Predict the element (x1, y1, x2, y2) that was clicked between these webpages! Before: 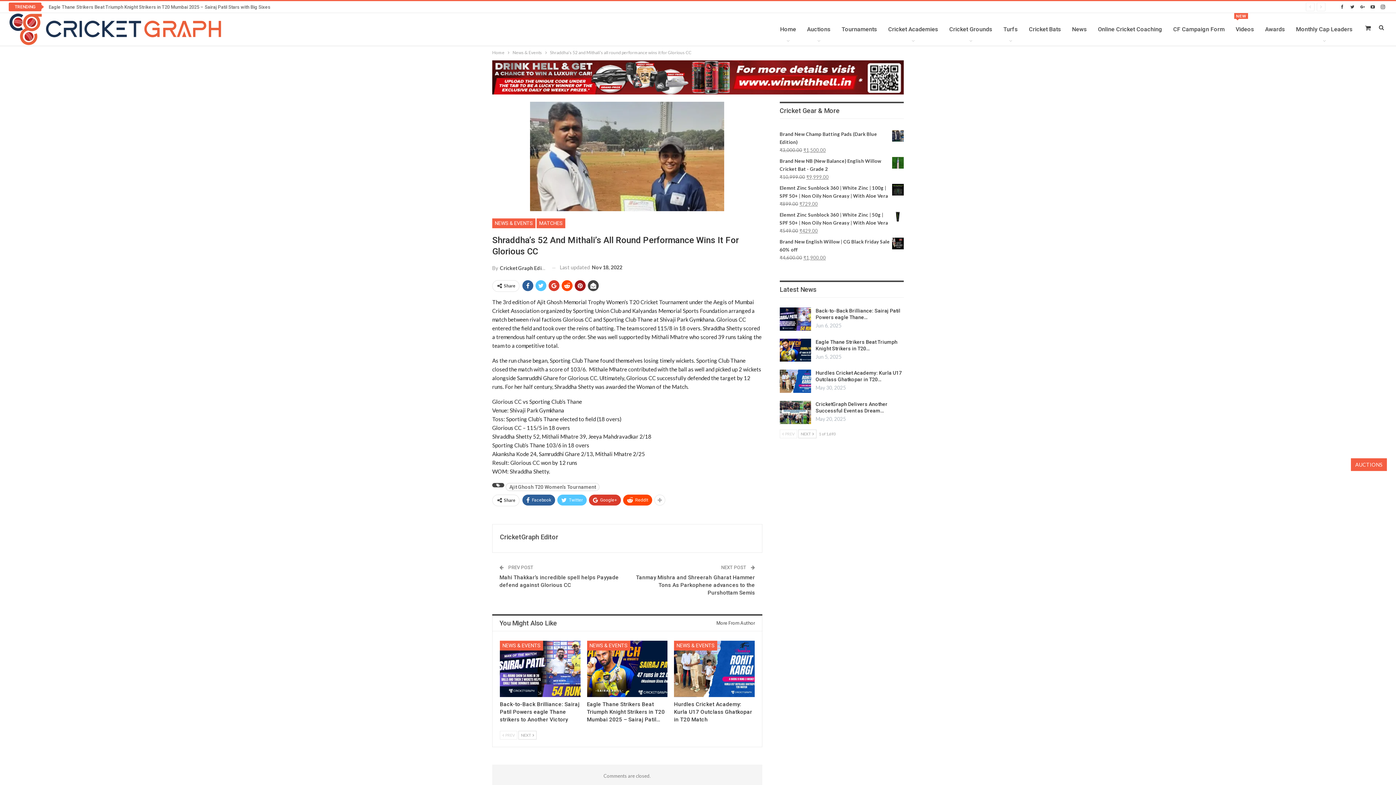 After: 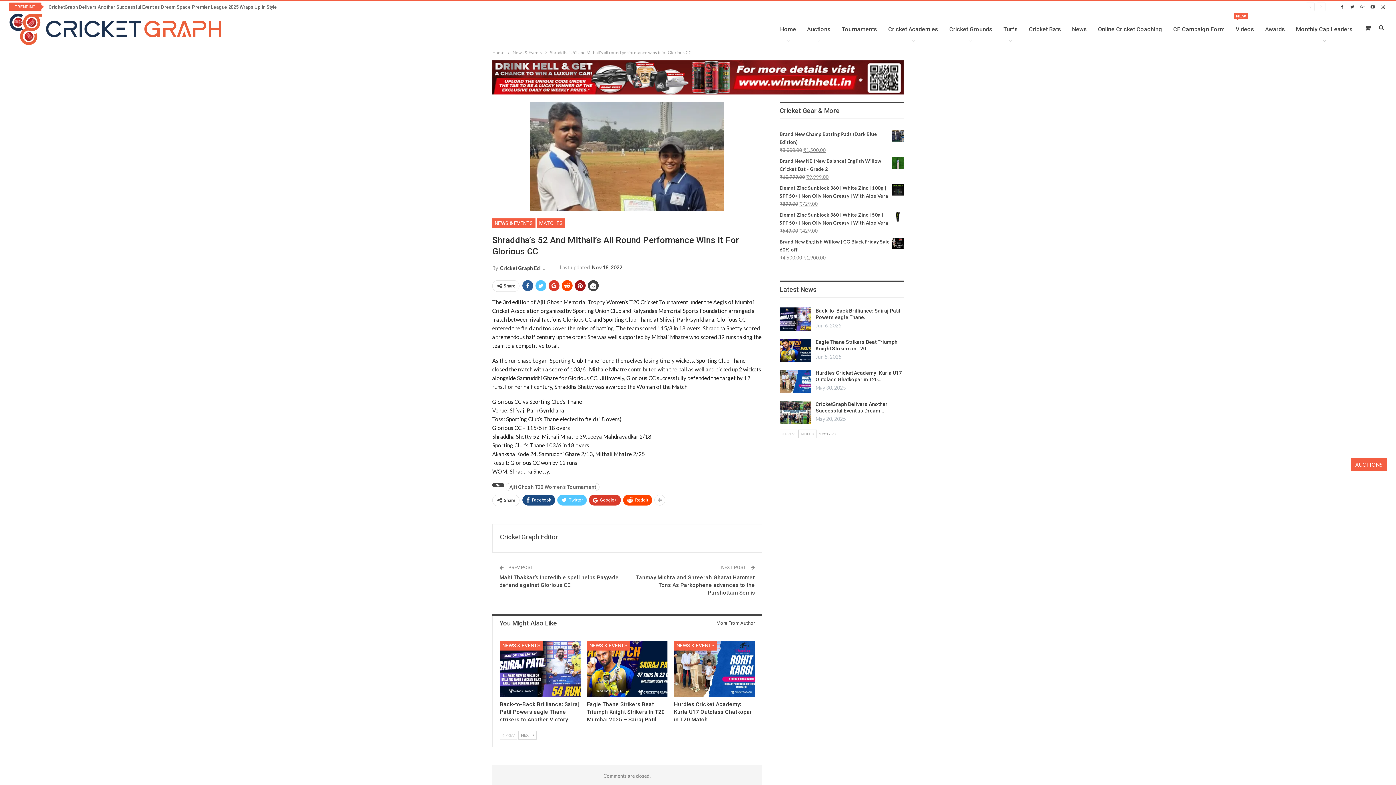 Action: bbox: (522, 494, 555, 505) label: Facebook